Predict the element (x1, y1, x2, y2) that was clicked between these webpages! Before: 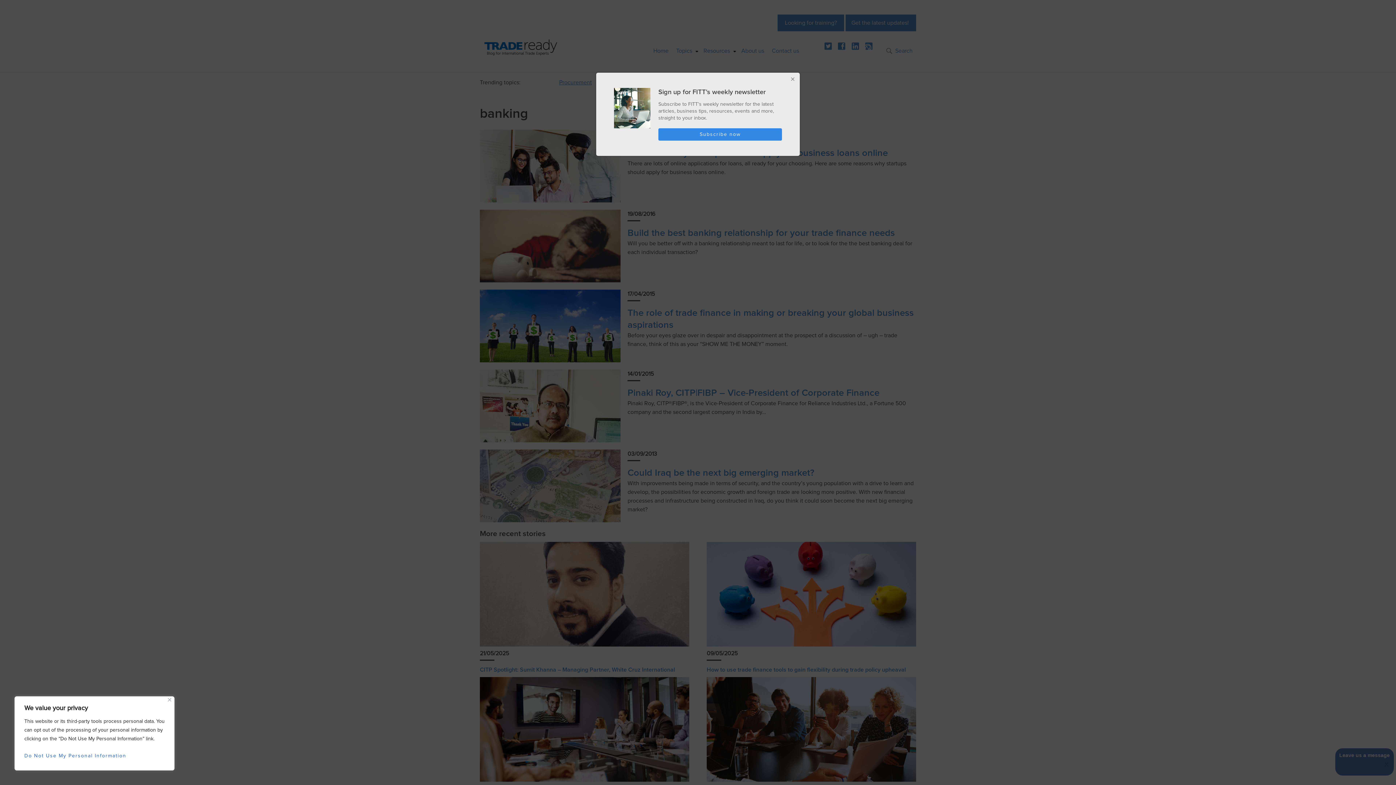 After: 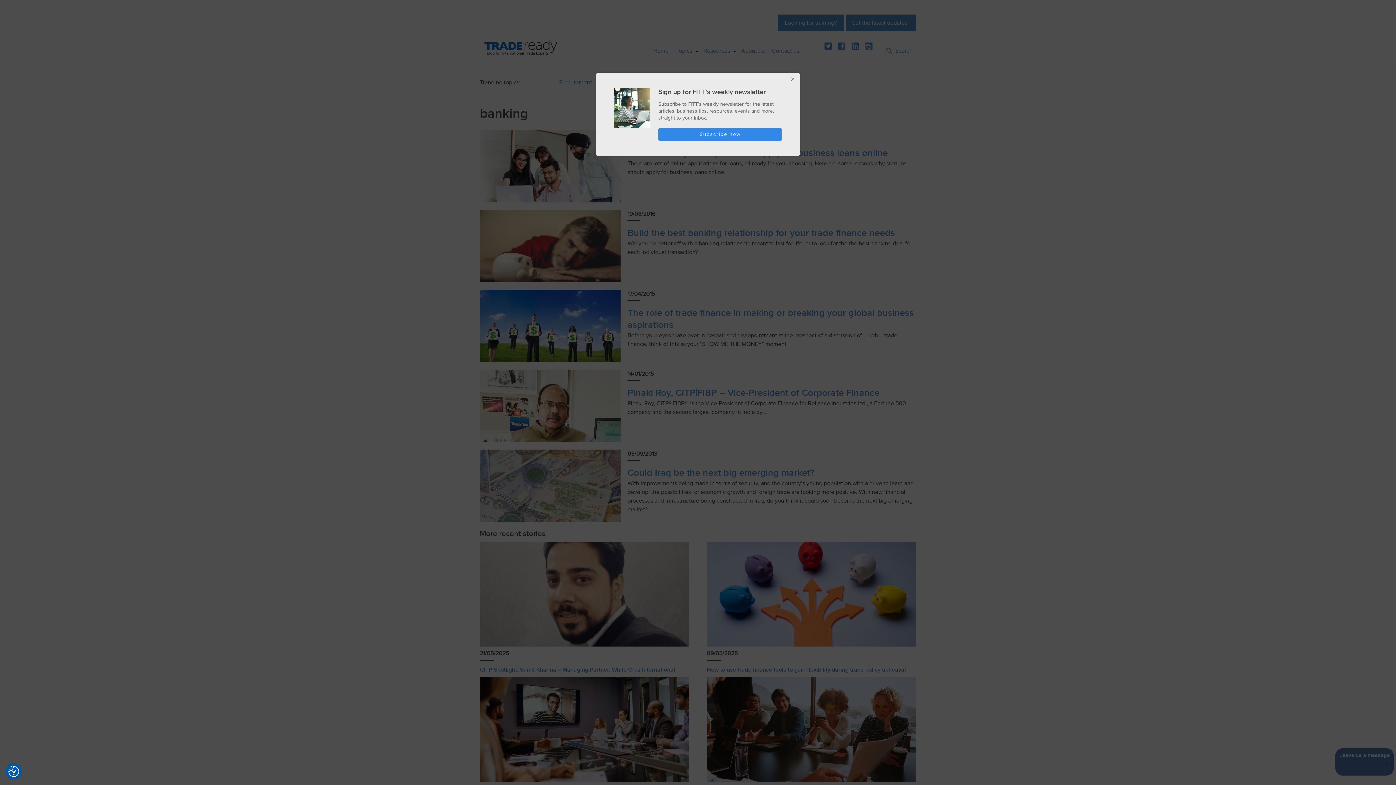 Action: label: Close bbox: (168, 698, 171, 701)